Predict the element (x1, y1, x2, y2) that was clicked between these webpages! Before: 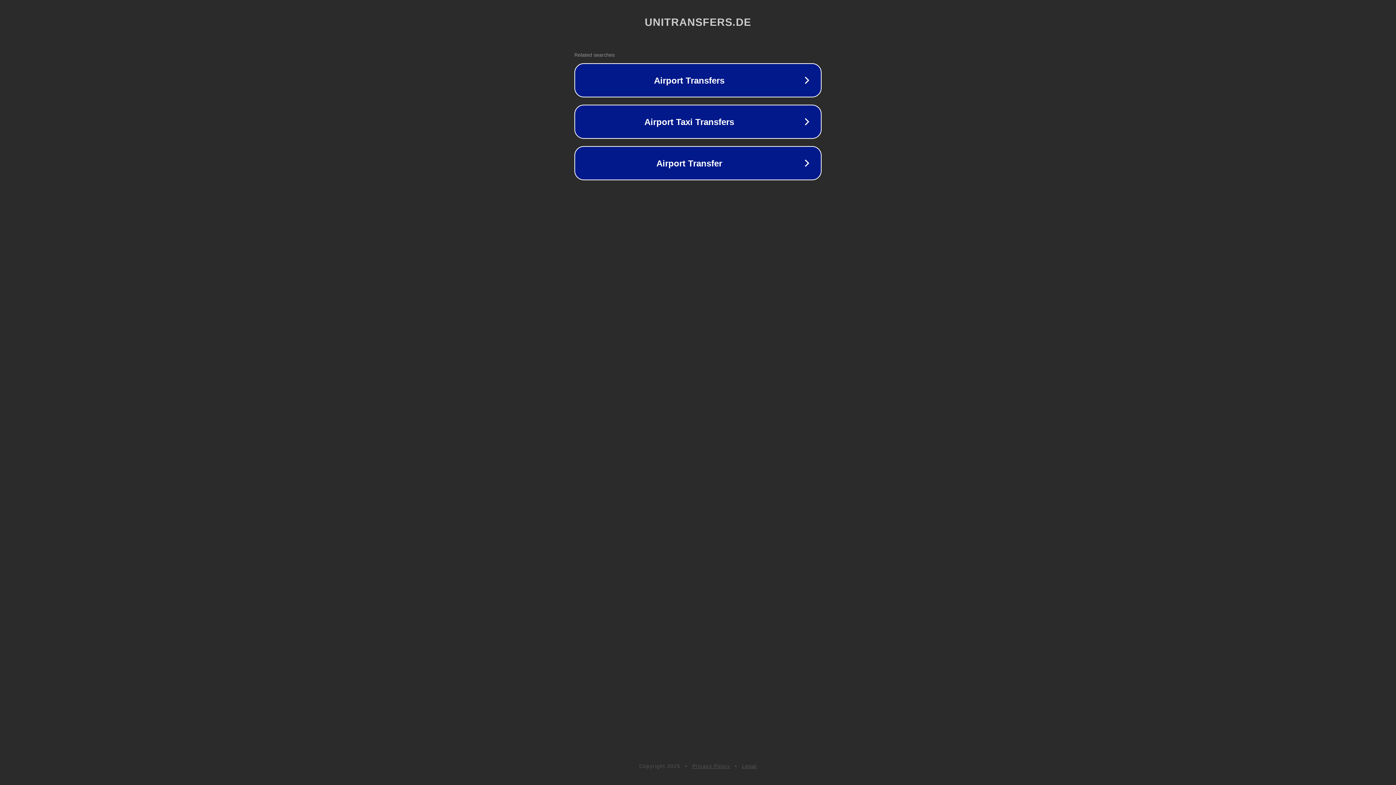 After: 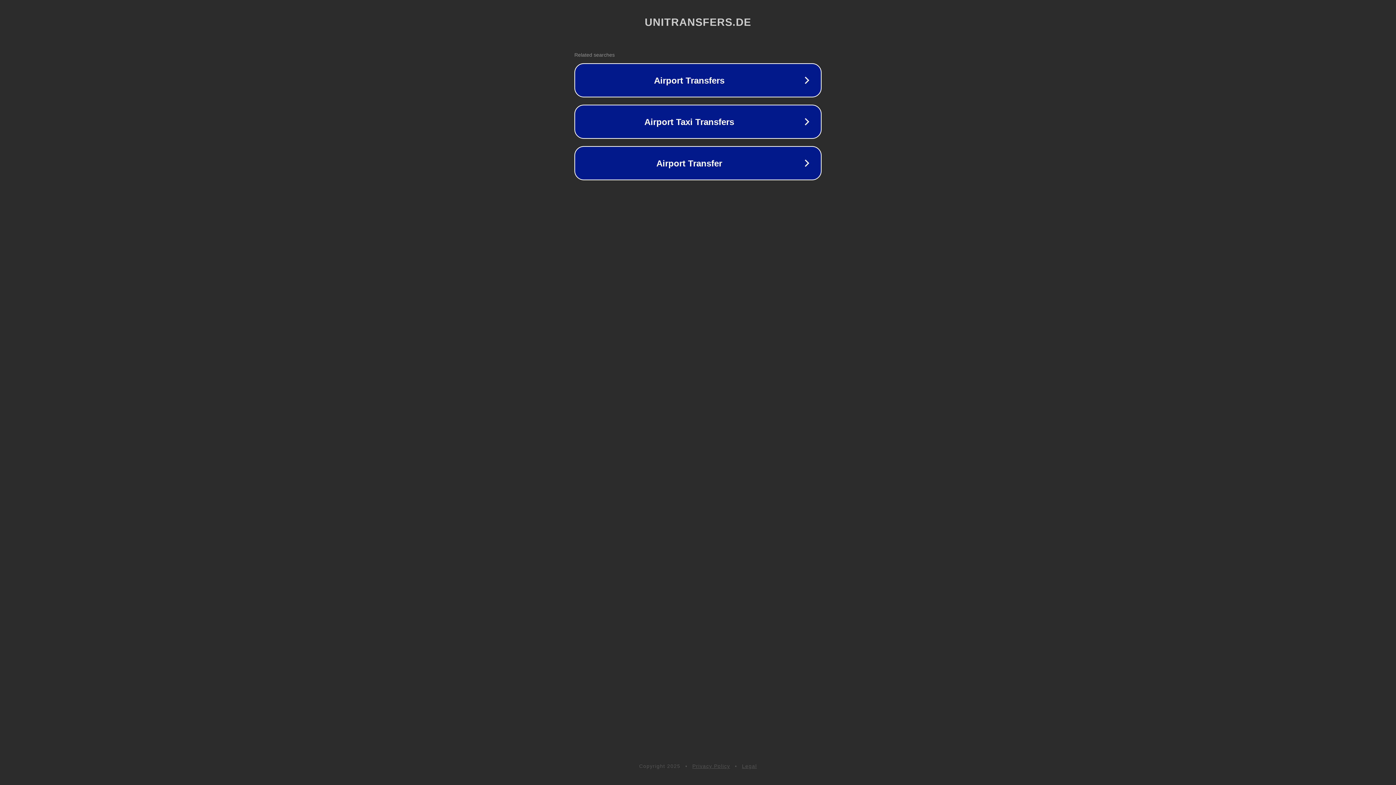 Action: label: Privacy Policy bbox: (692, 763, 730, 769)